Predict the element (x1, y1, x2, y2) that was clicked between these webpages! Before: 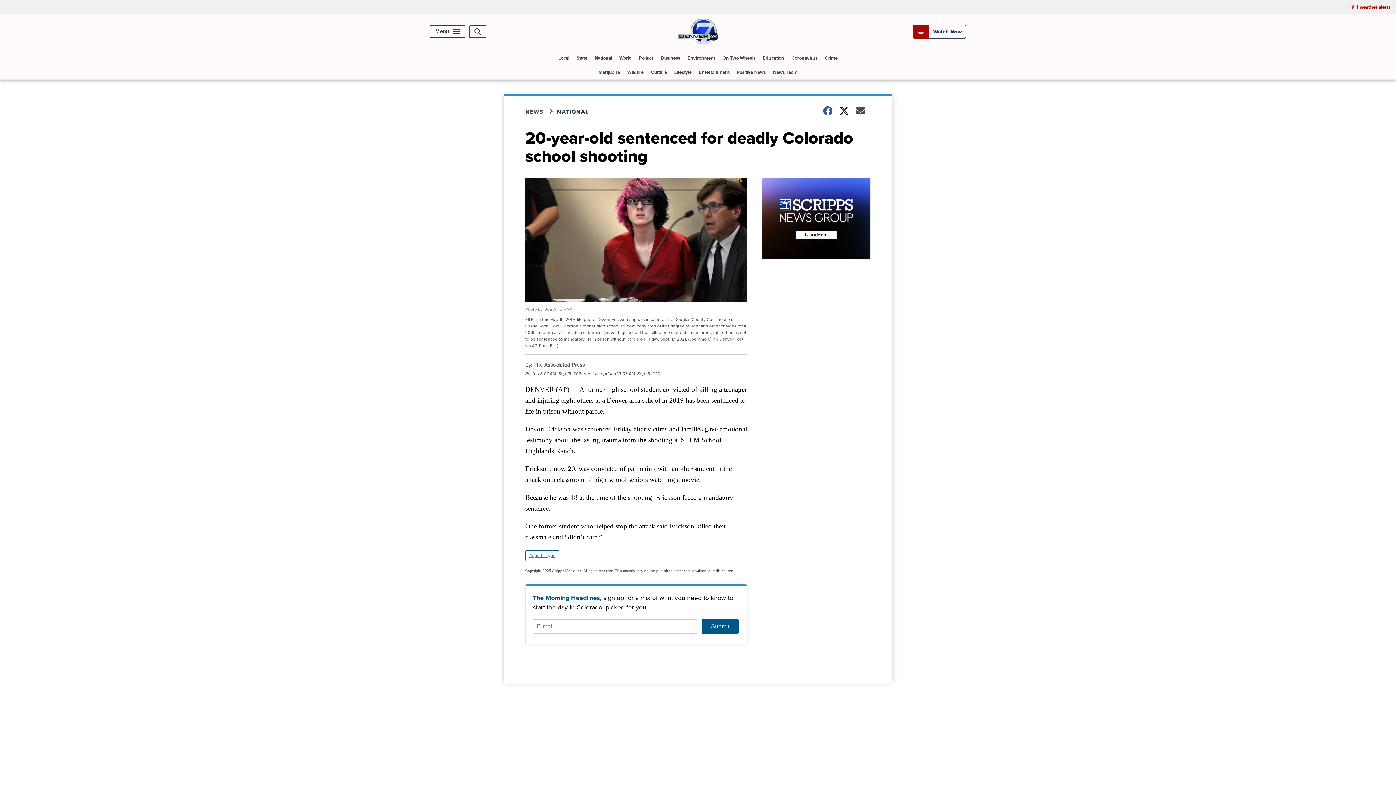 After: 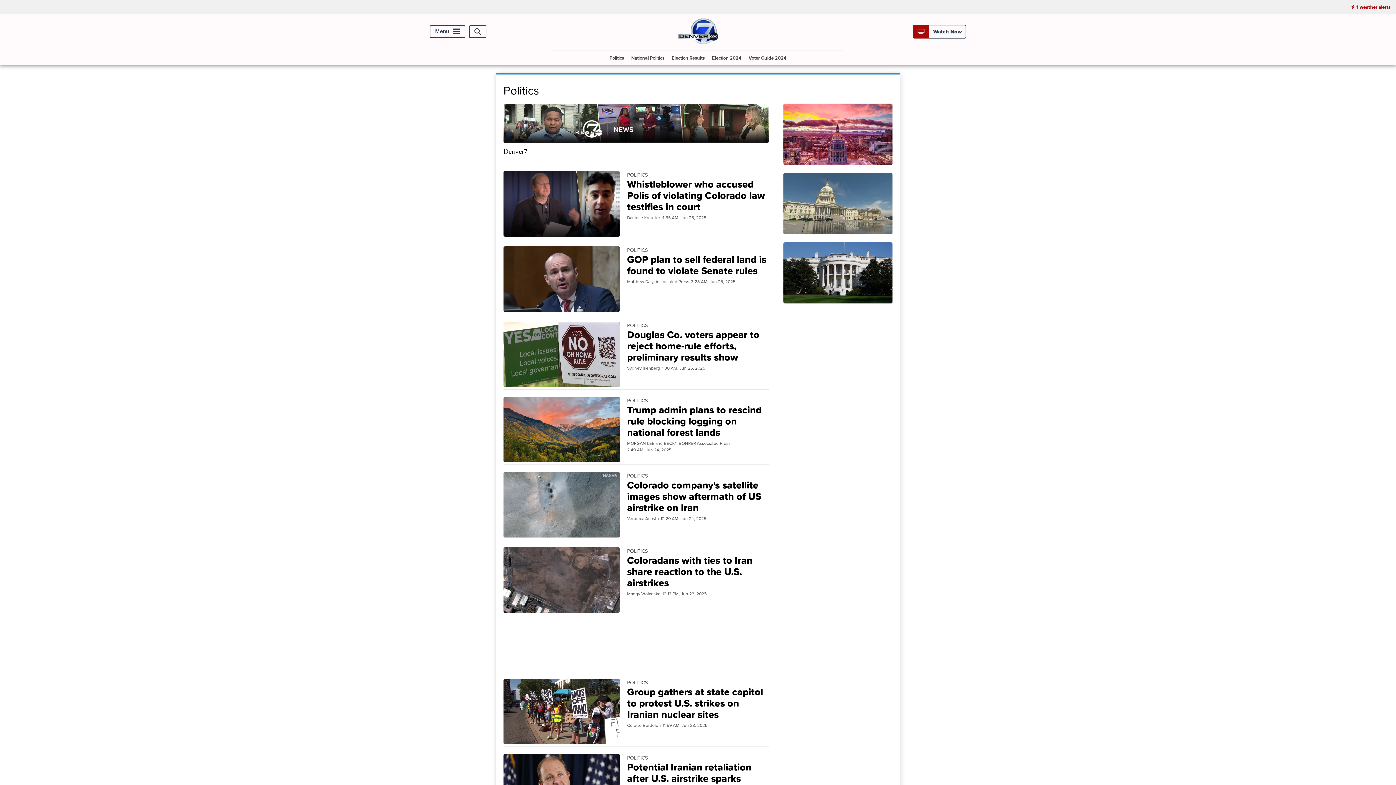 Action: label: Politics bbox: (636, 50, 656, 65)